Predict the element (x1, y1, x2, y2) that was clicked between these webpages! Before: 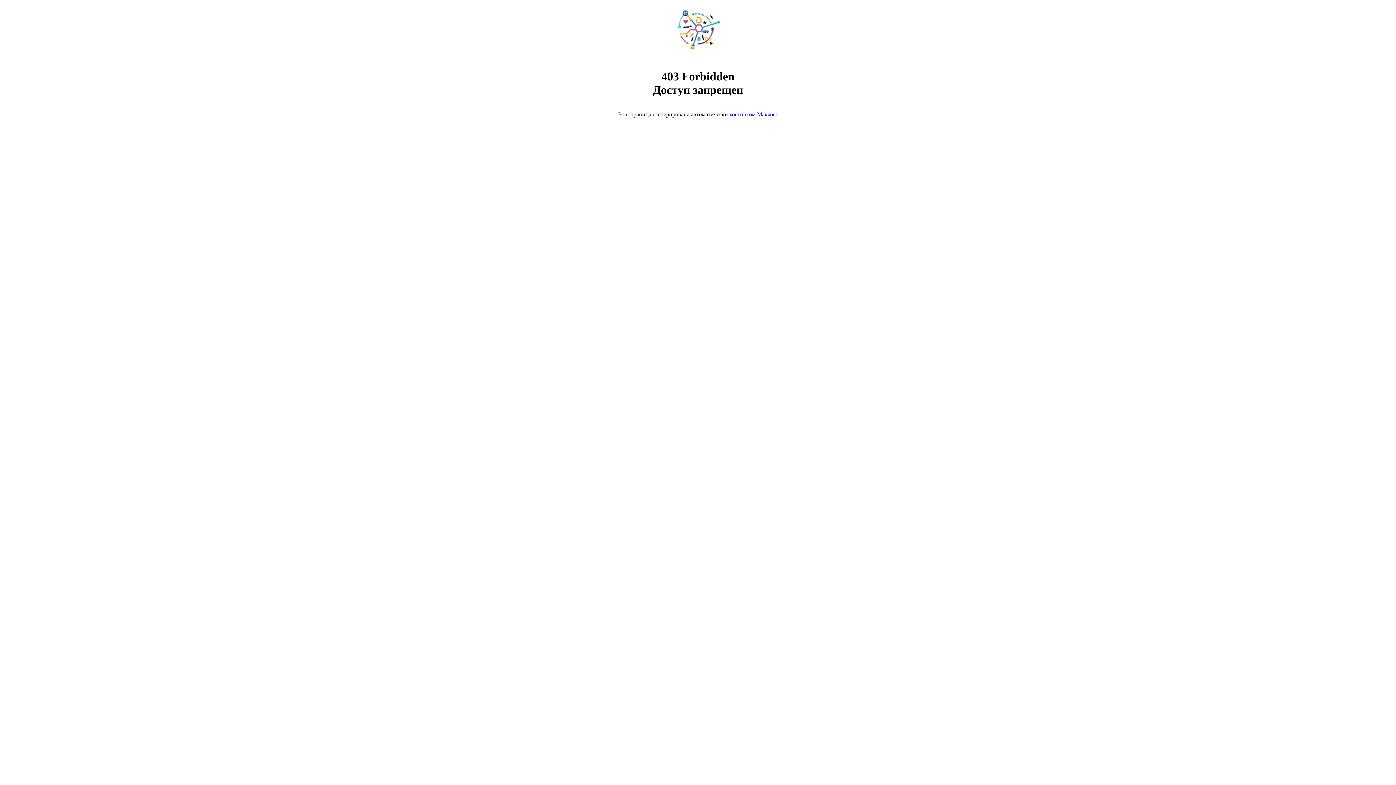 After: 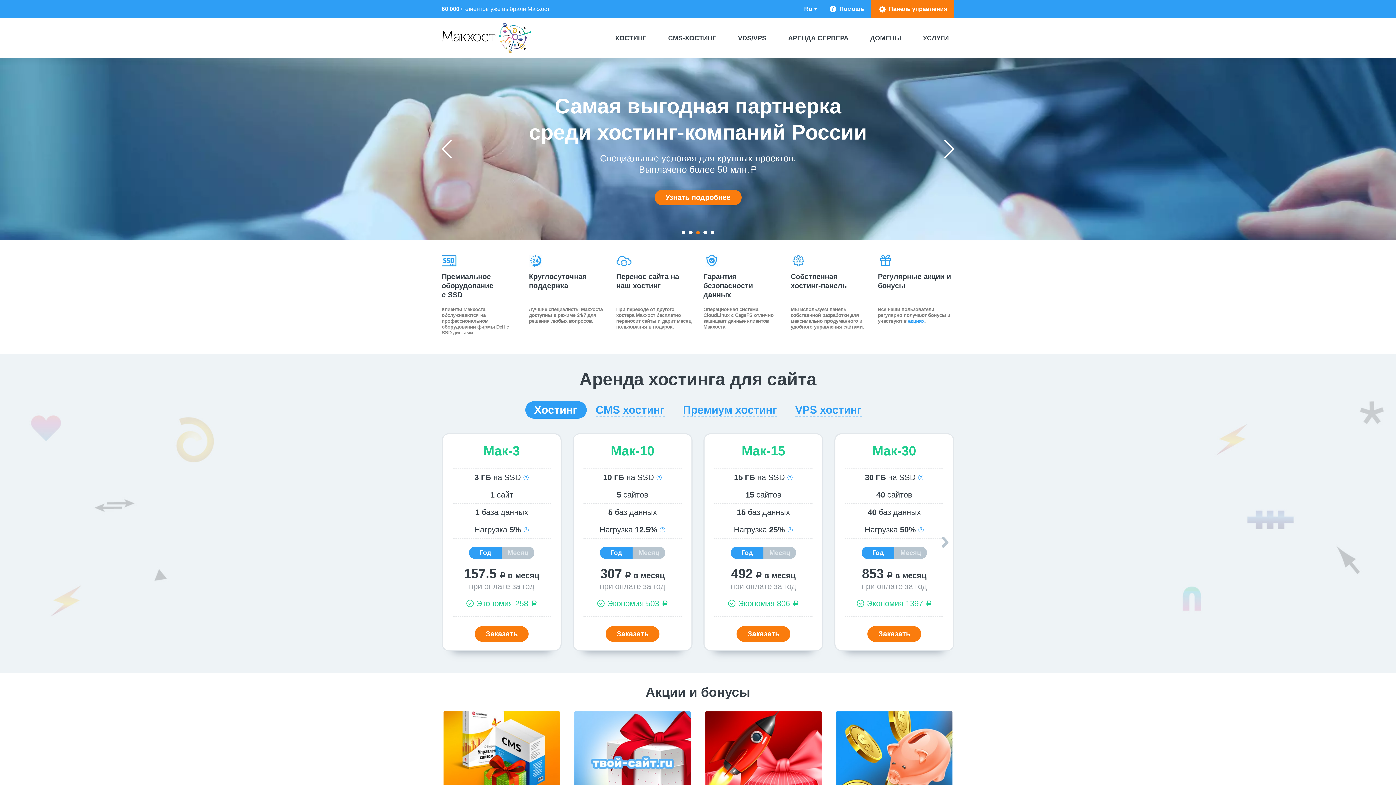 Action: label: хостингом Макхост bbox: (729, 111, 778, 117)